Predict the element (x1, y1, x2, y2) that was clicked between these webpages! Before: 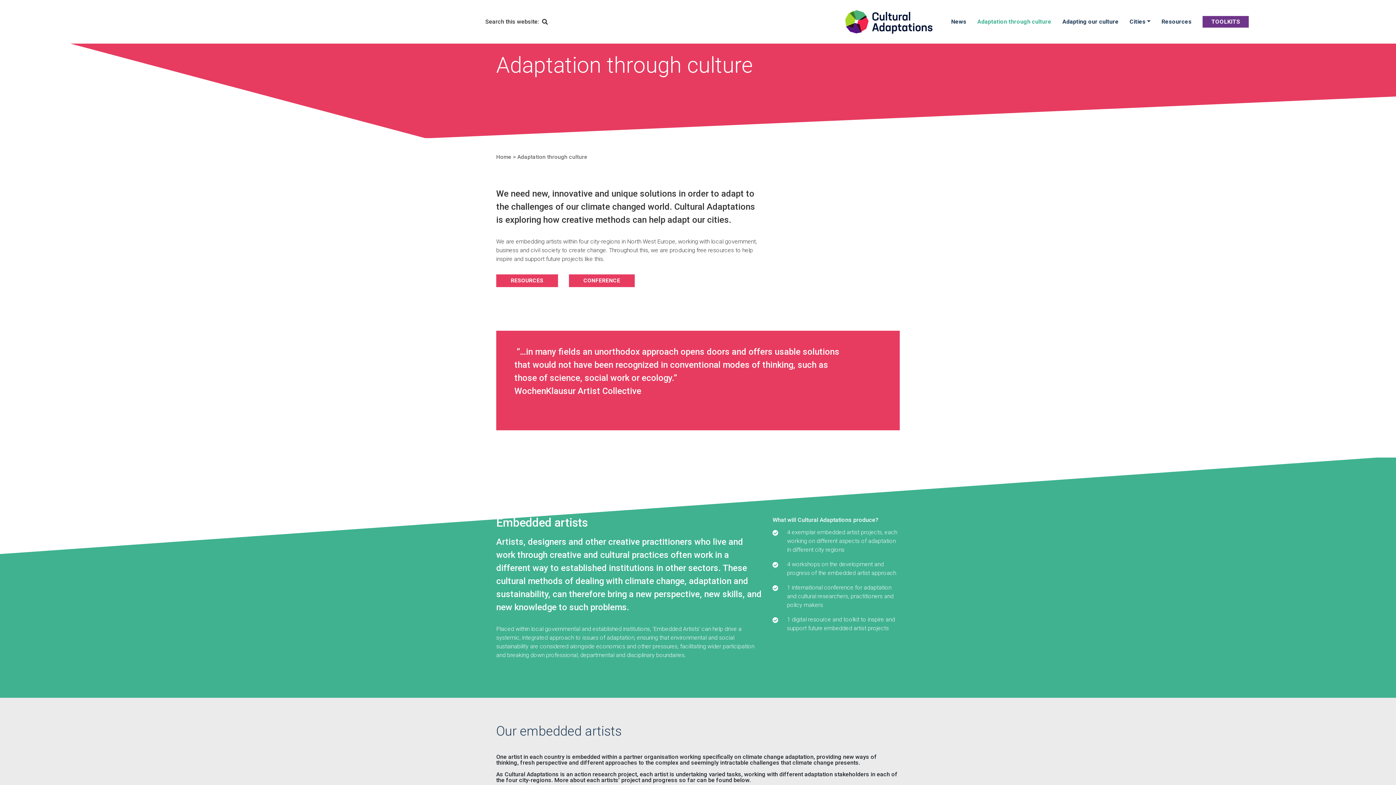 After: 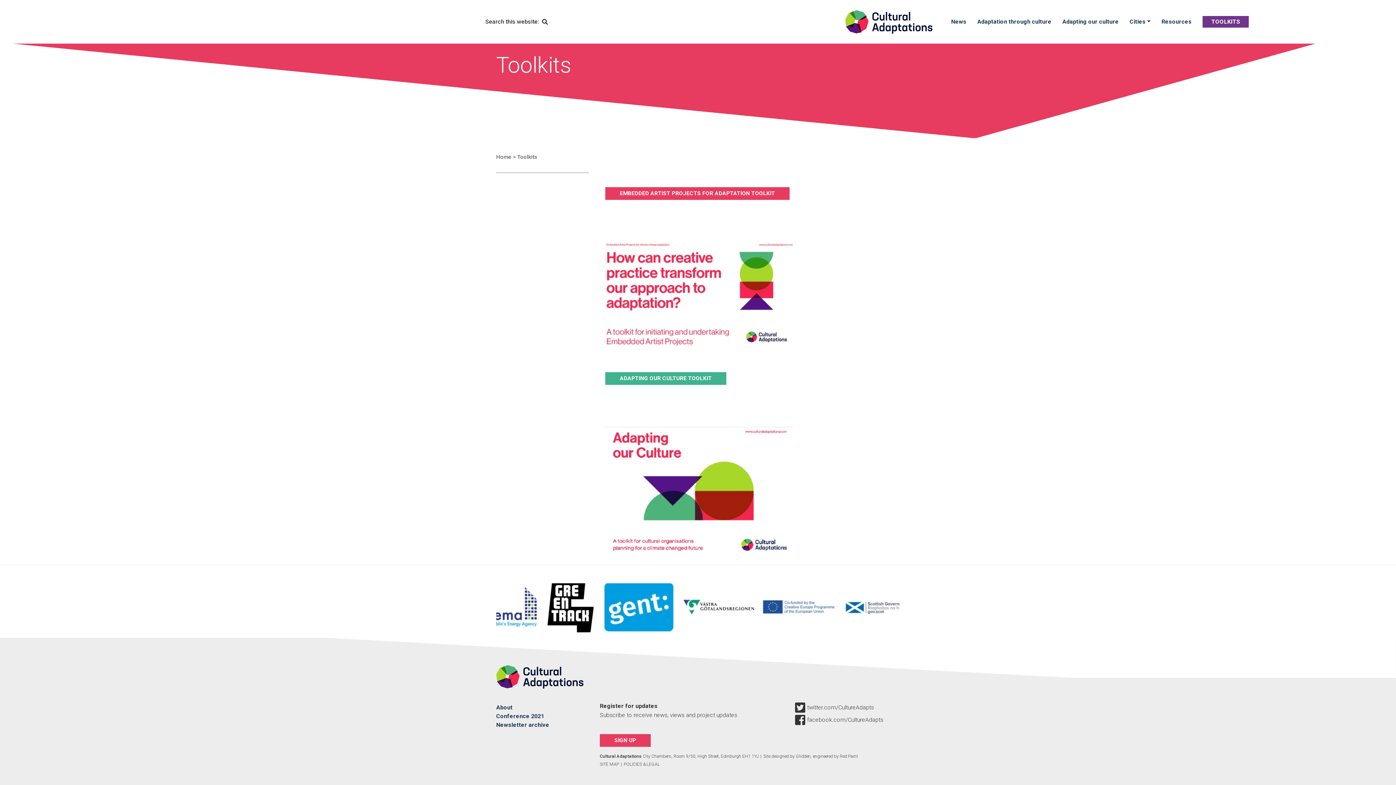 Action: label: TOOLKITS bbox: (1202, 16, 1249, 27)